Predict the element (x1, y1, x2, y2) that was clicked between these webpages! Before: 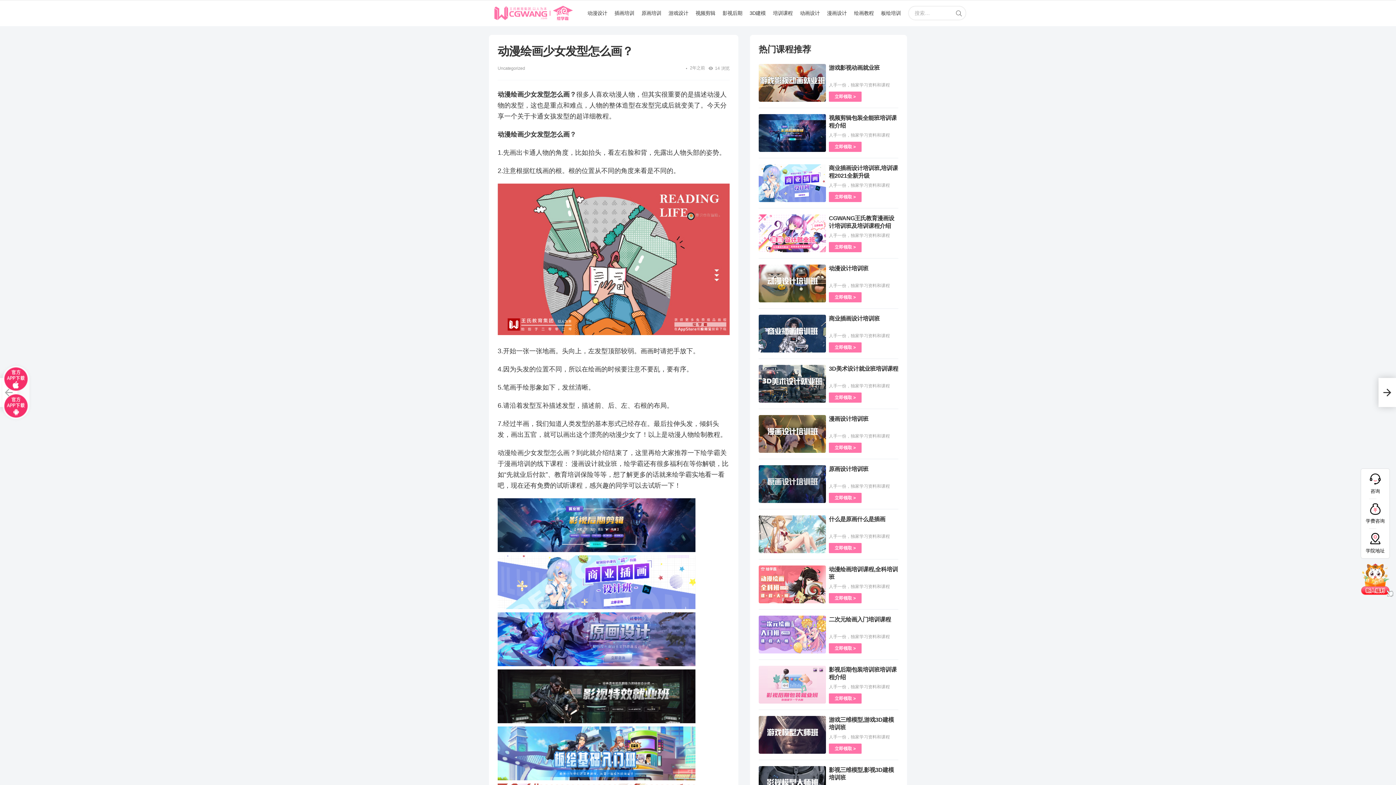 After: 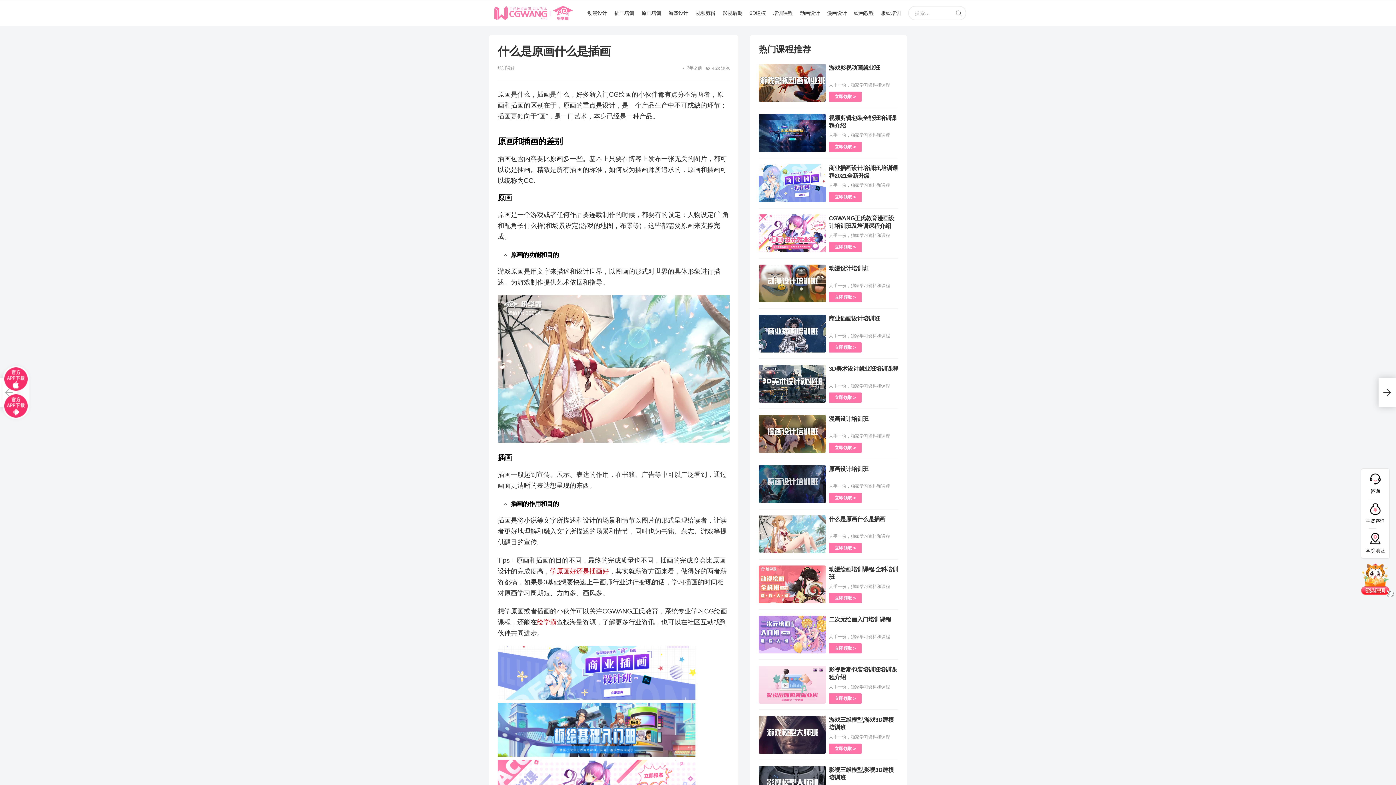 Action: bbox: (829, 543, 861, 553) label: 立即领取 >